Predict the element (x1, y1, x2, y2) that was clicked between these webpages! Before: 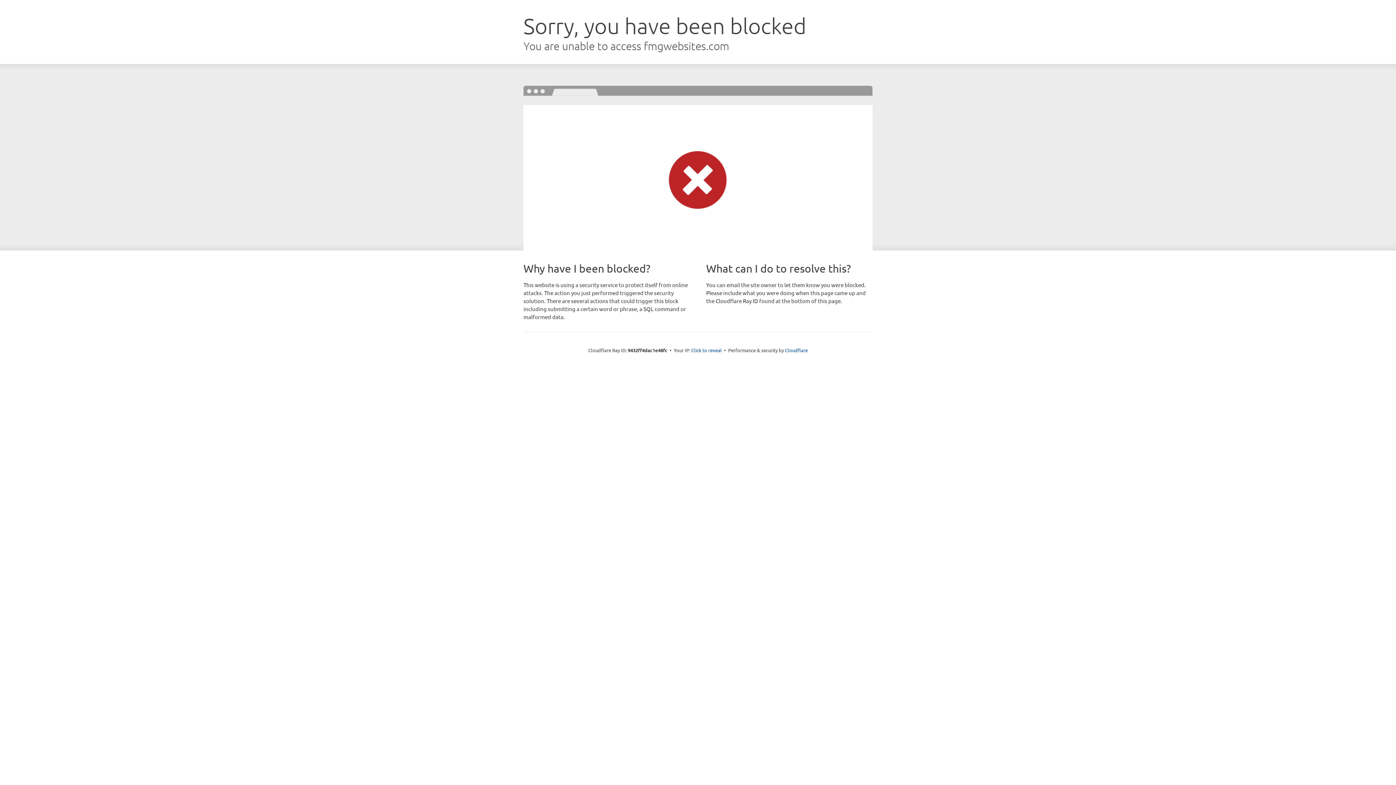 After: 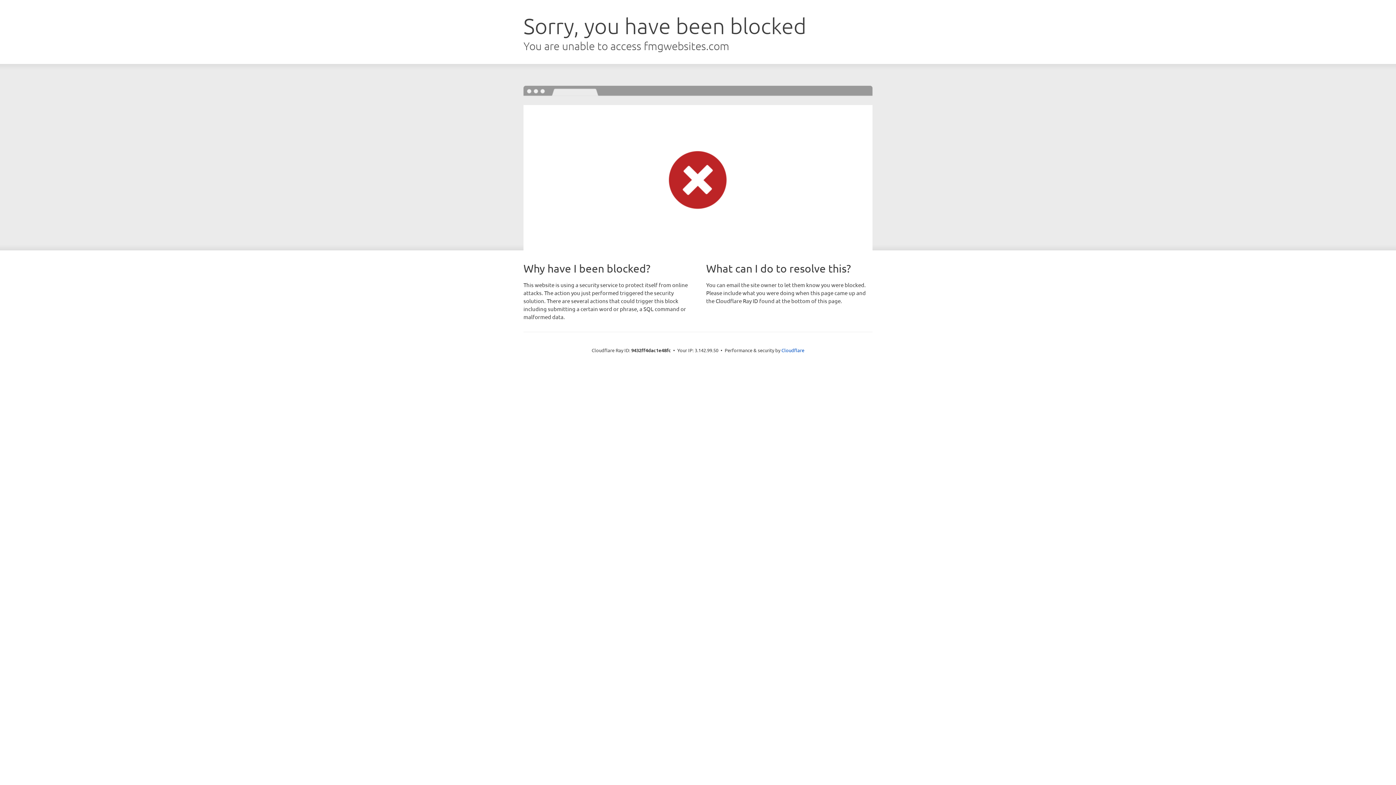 Action: bbox: (691, 346, 722, 353) label: Click to reveal